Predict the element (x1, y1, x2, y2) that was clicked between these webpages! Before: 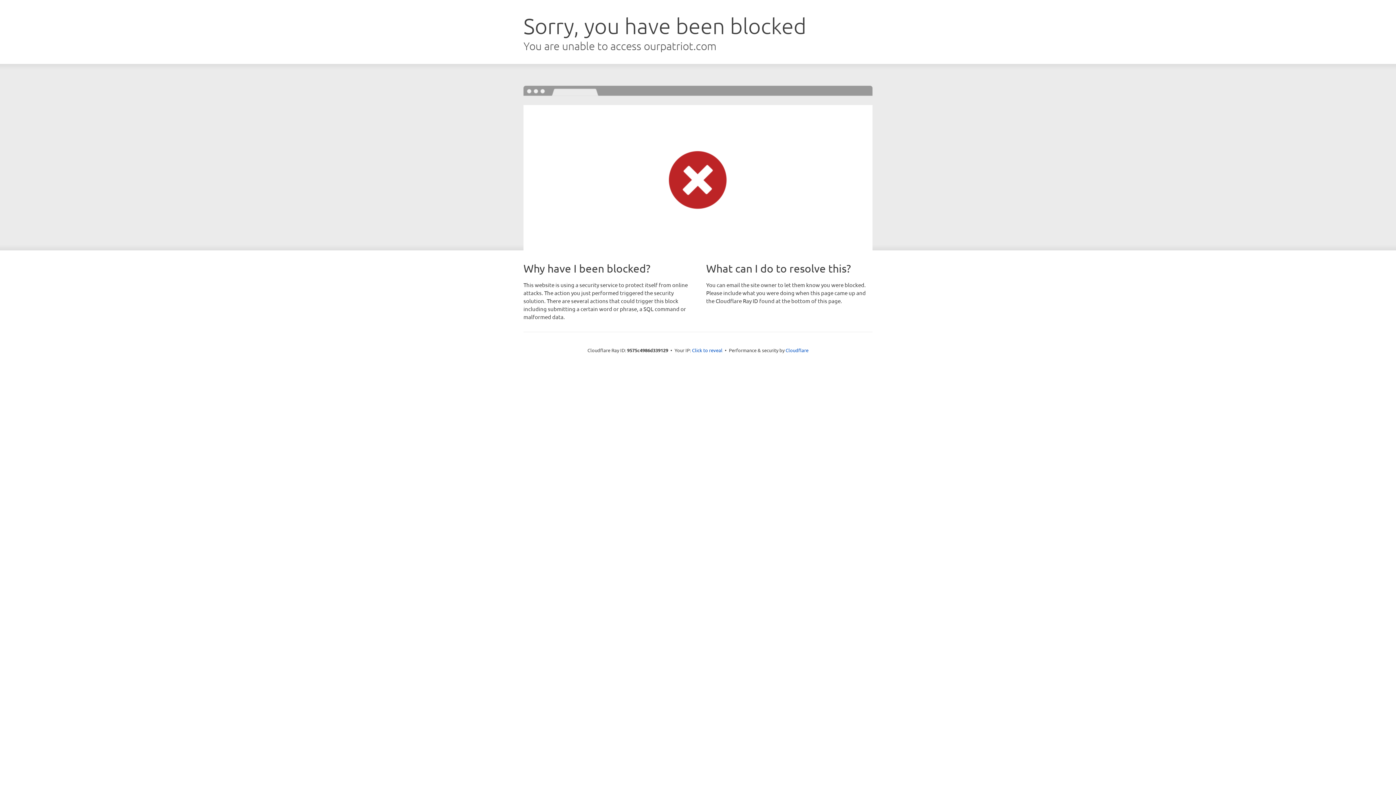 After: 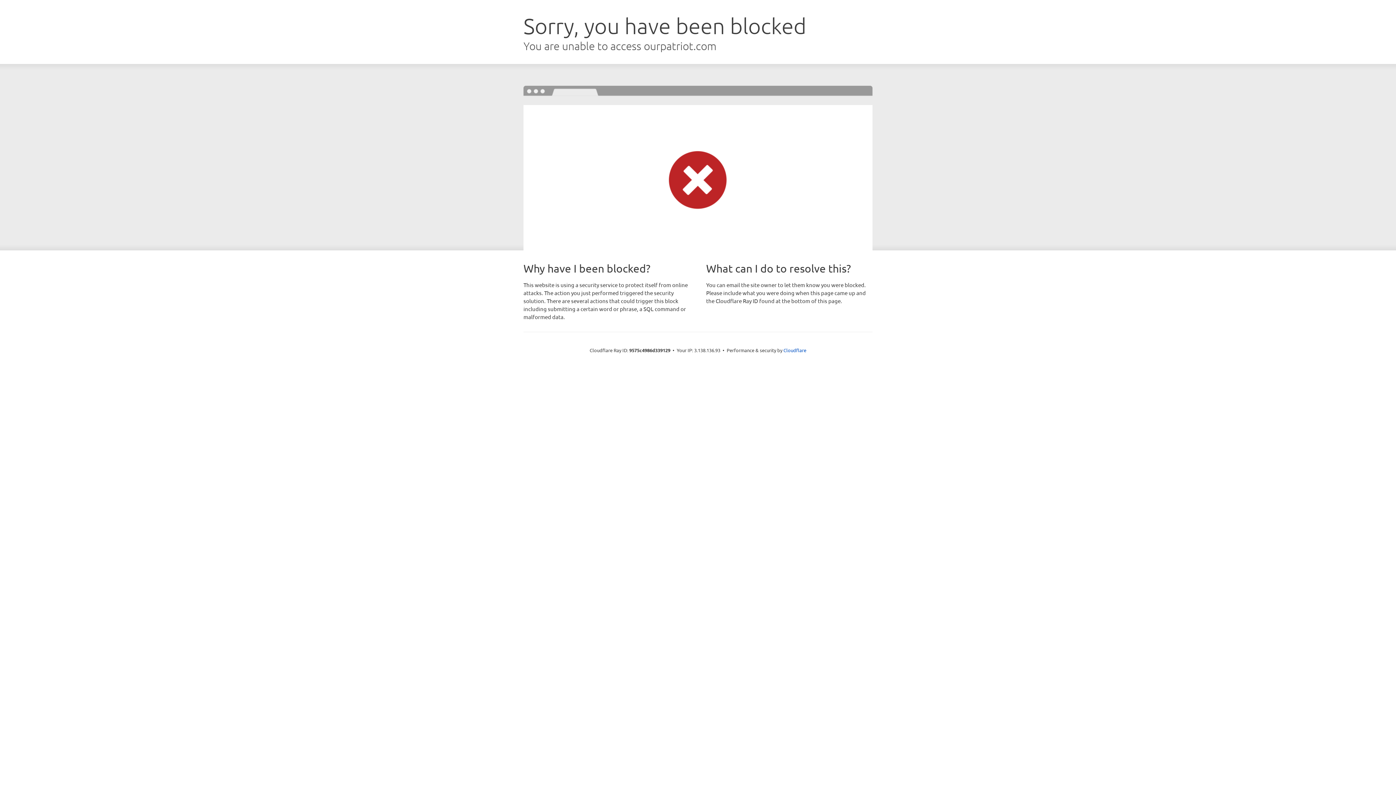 Action: bbox: (692, 346, 722, 353) label: Click to reveal